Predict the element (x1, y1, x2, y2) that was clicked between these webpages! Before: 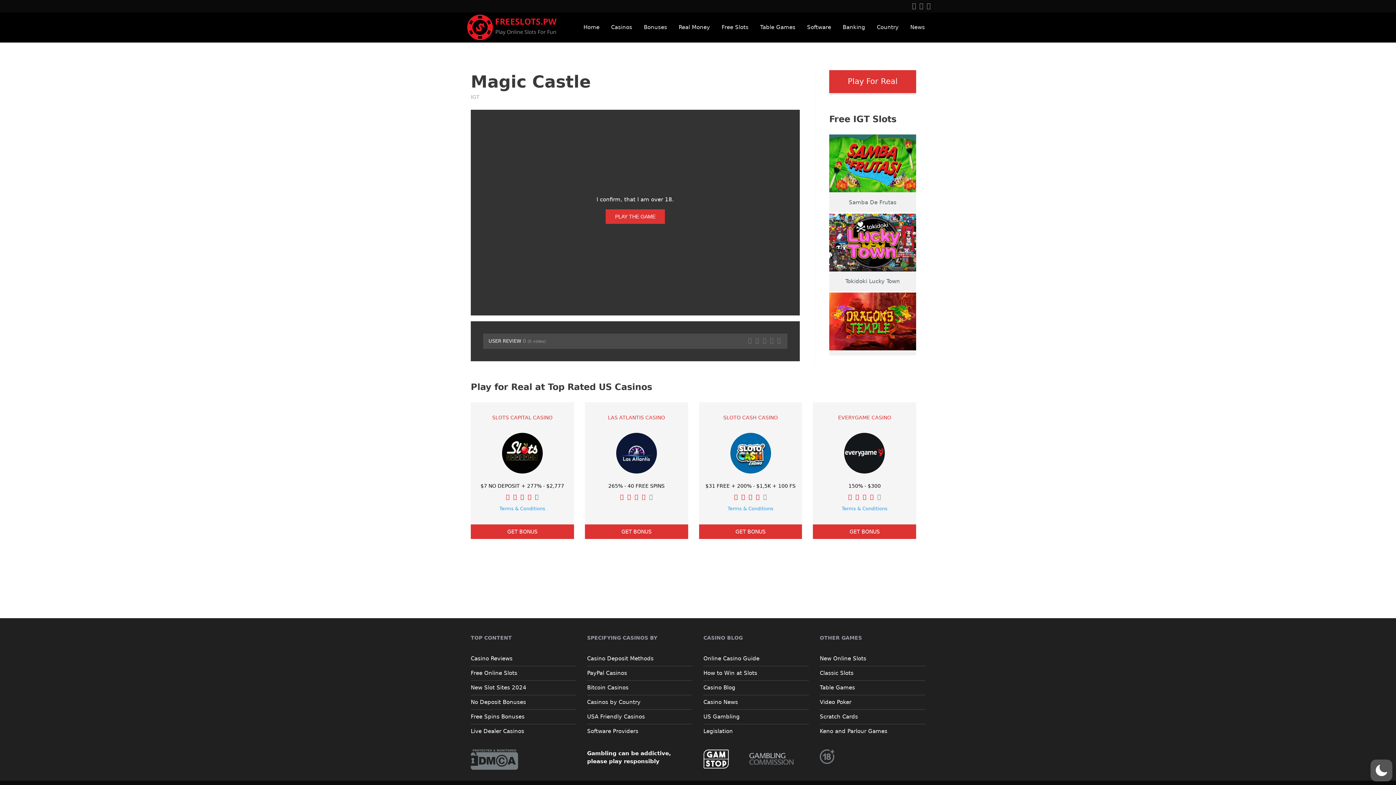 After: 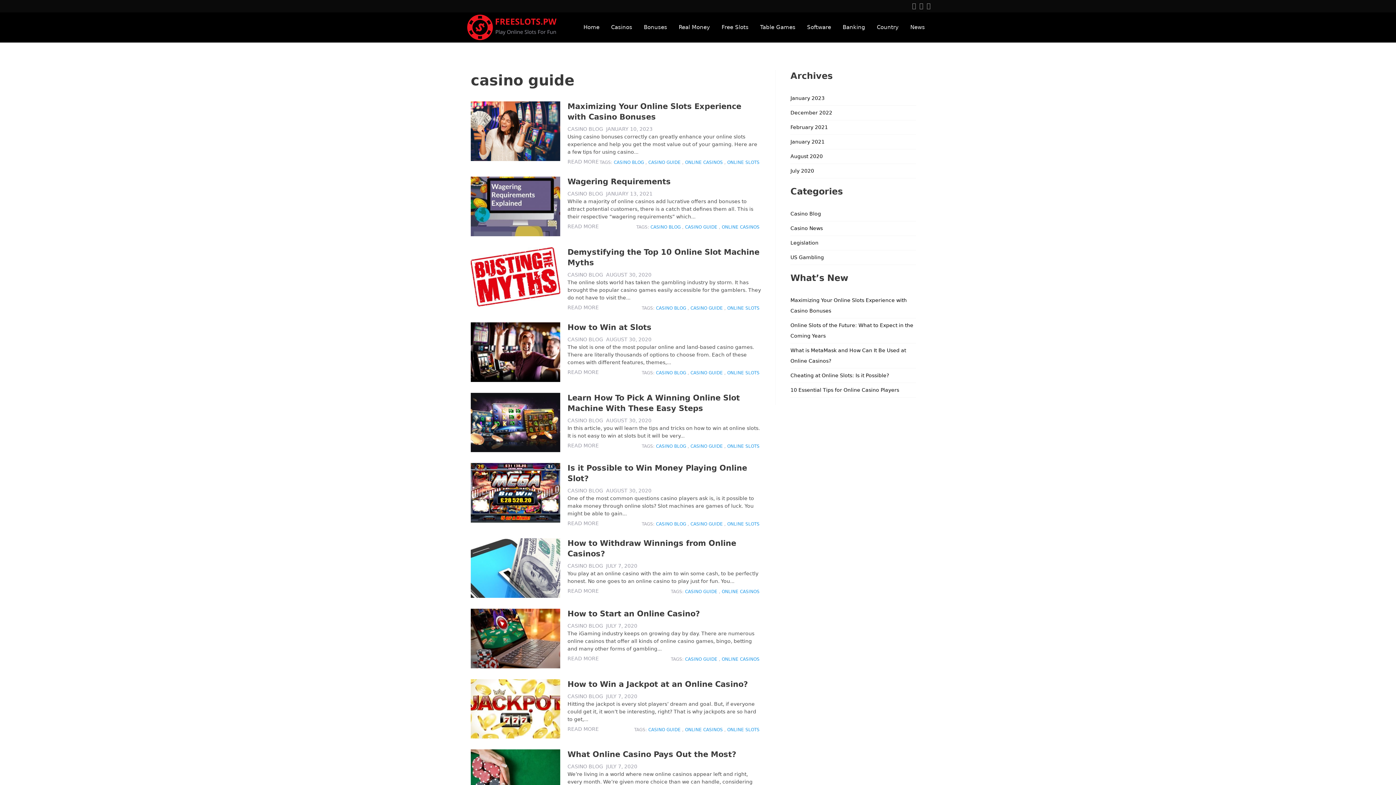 Action: label: Online Casino Guide bbox: (703, 653, 809, 664)